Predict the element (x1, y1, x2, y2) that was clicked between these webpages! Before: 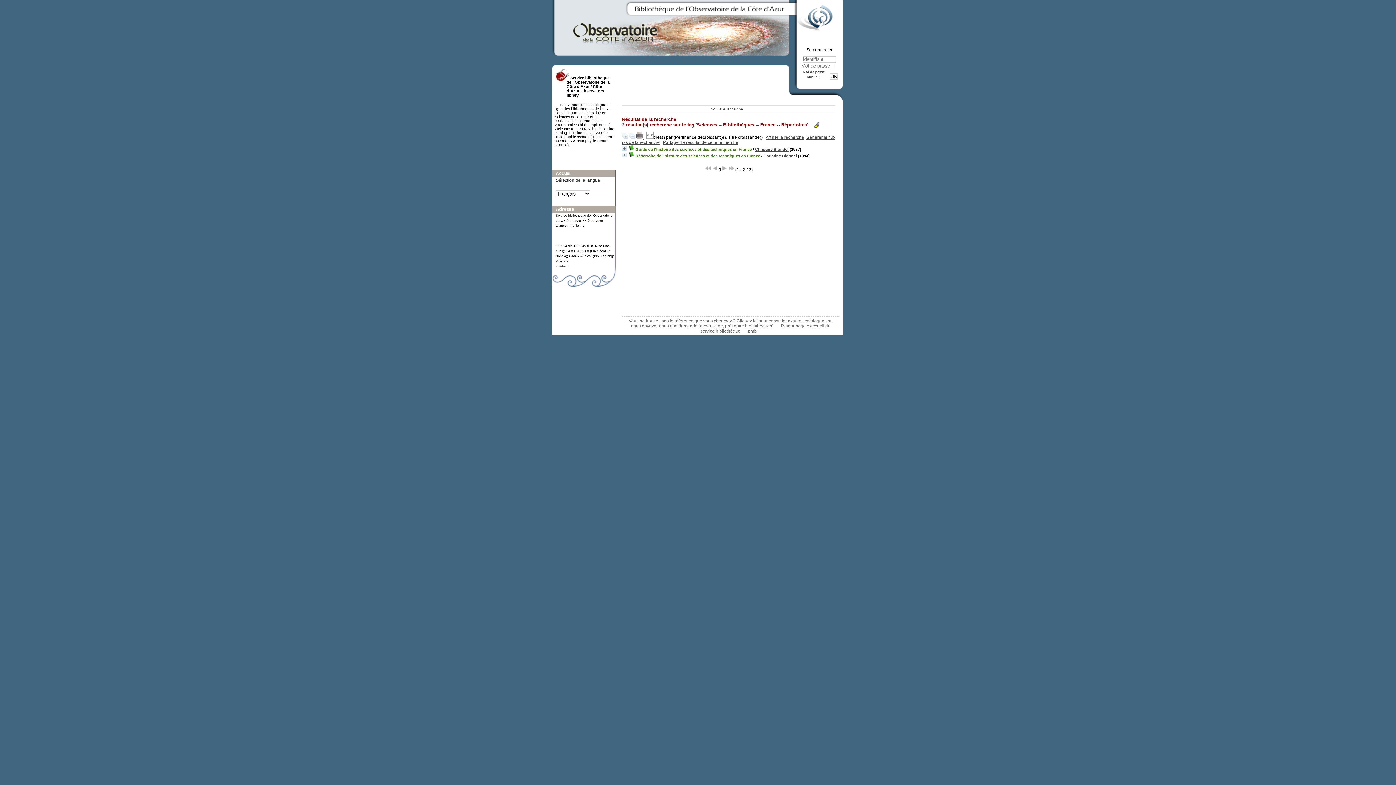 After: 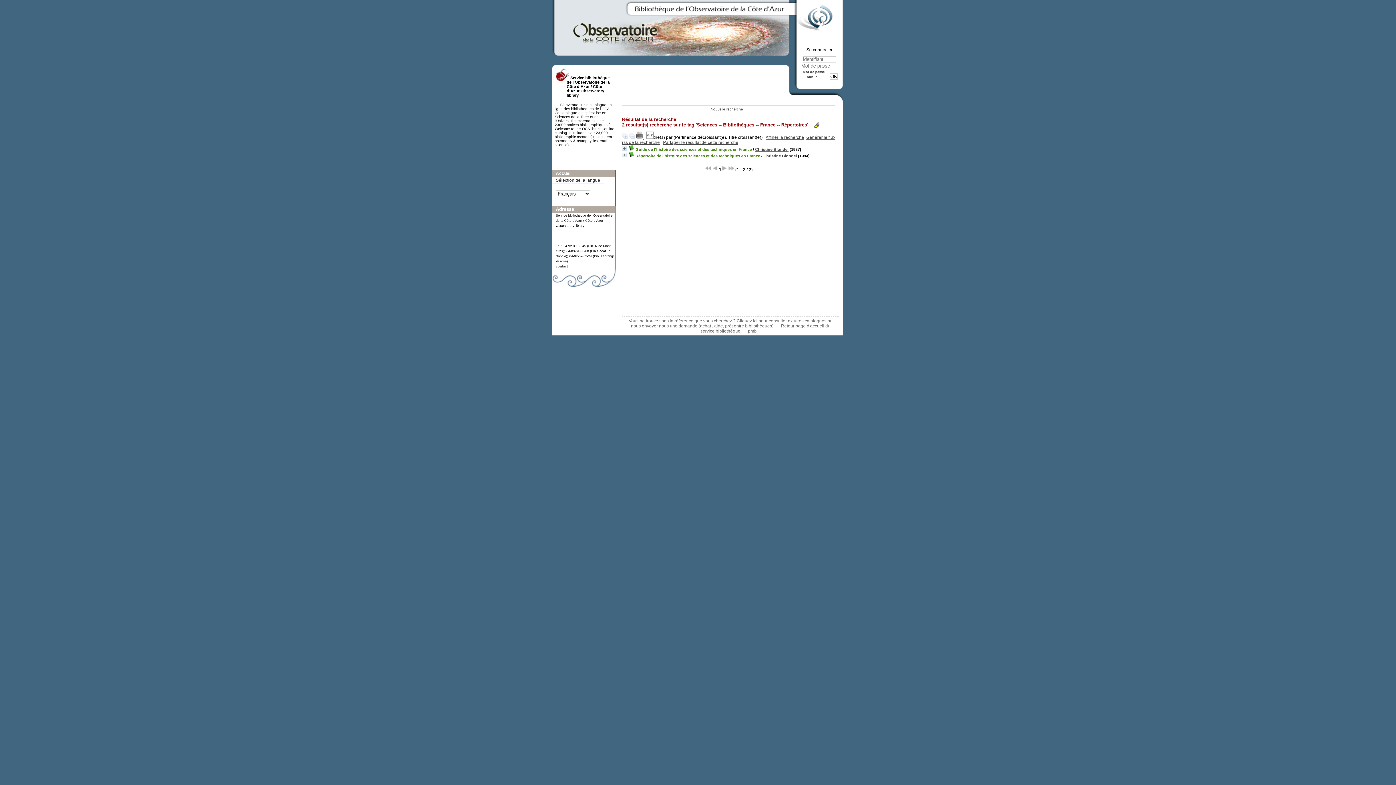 Action: bbox: (636, 134, 644, 140) label:  